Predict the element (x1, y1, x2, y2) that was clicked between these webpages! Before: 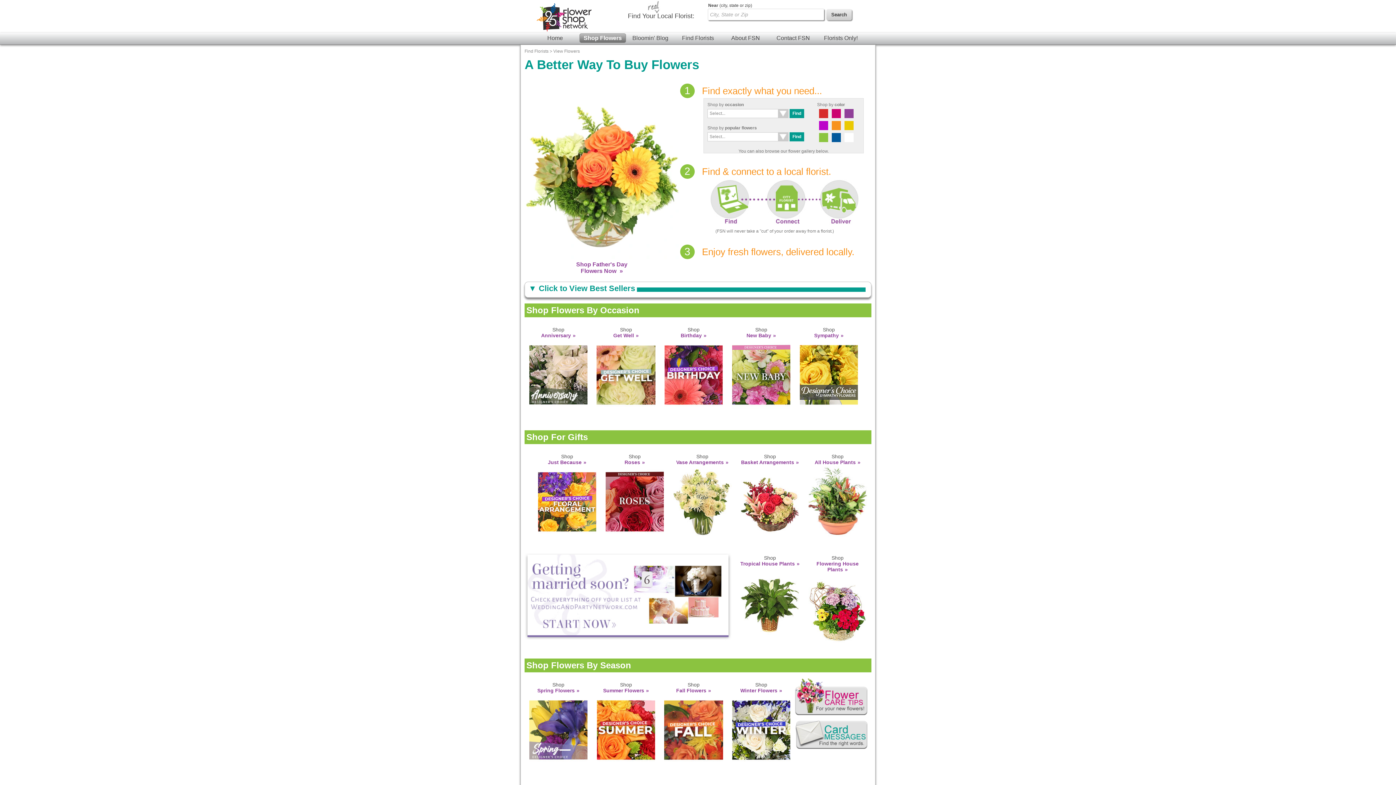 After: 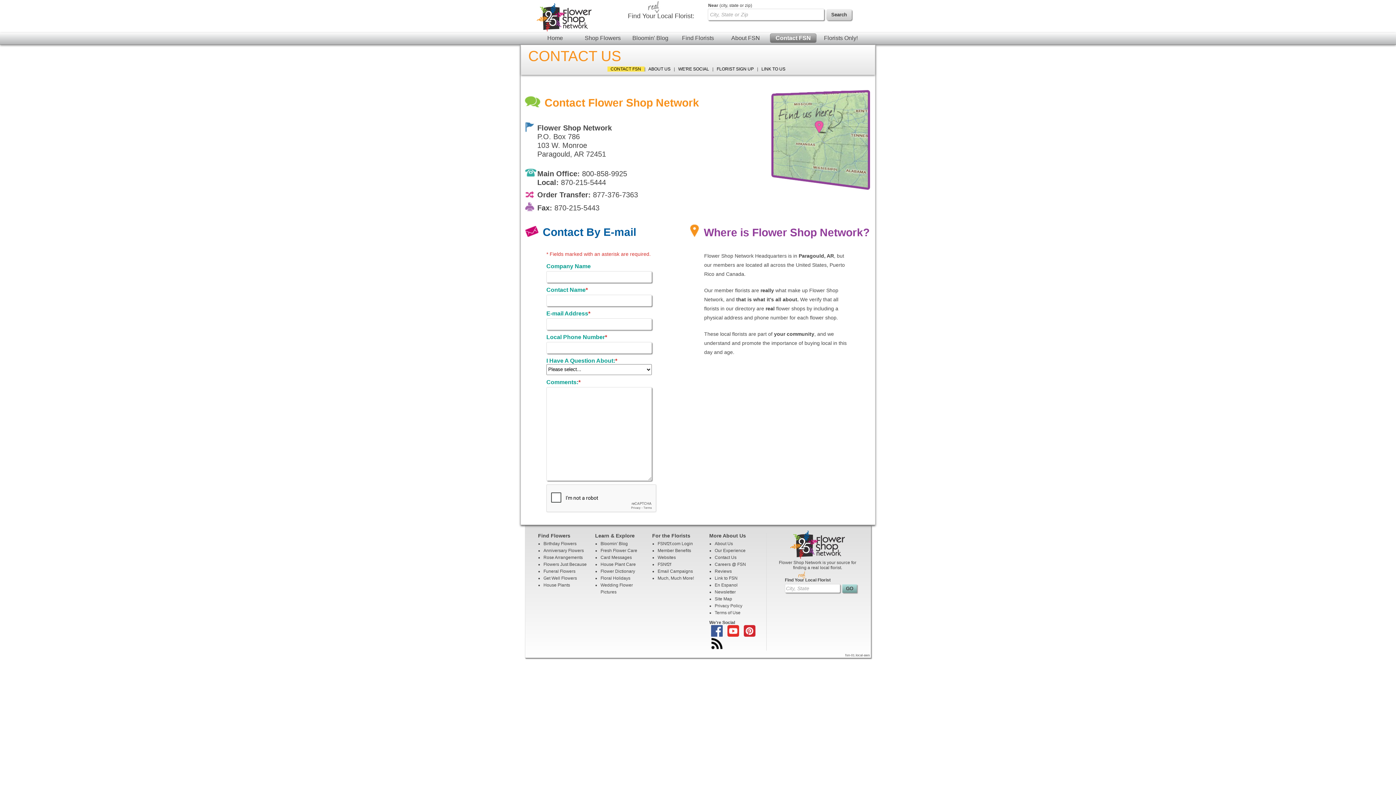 Action: label: Contact FSN bbox: (770, 33, 816, 42)